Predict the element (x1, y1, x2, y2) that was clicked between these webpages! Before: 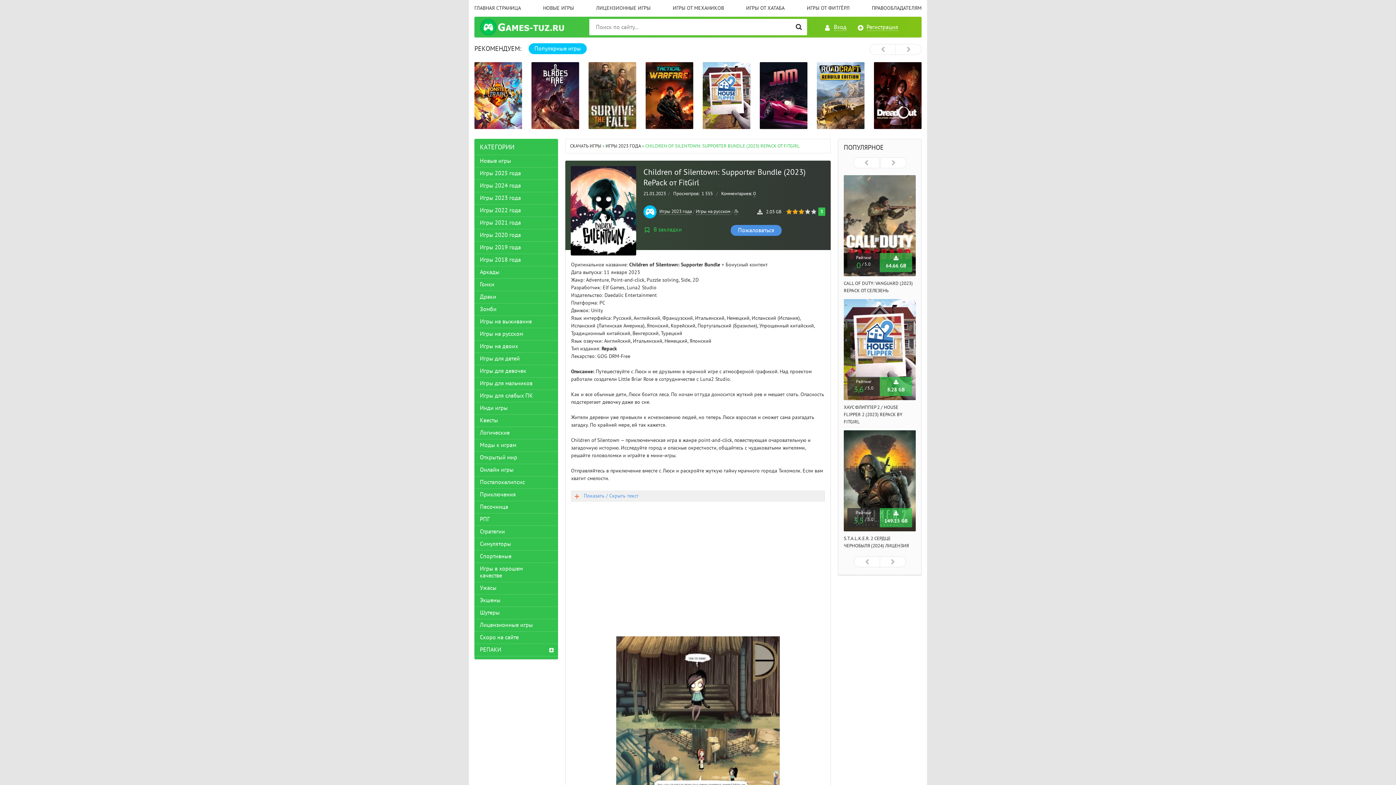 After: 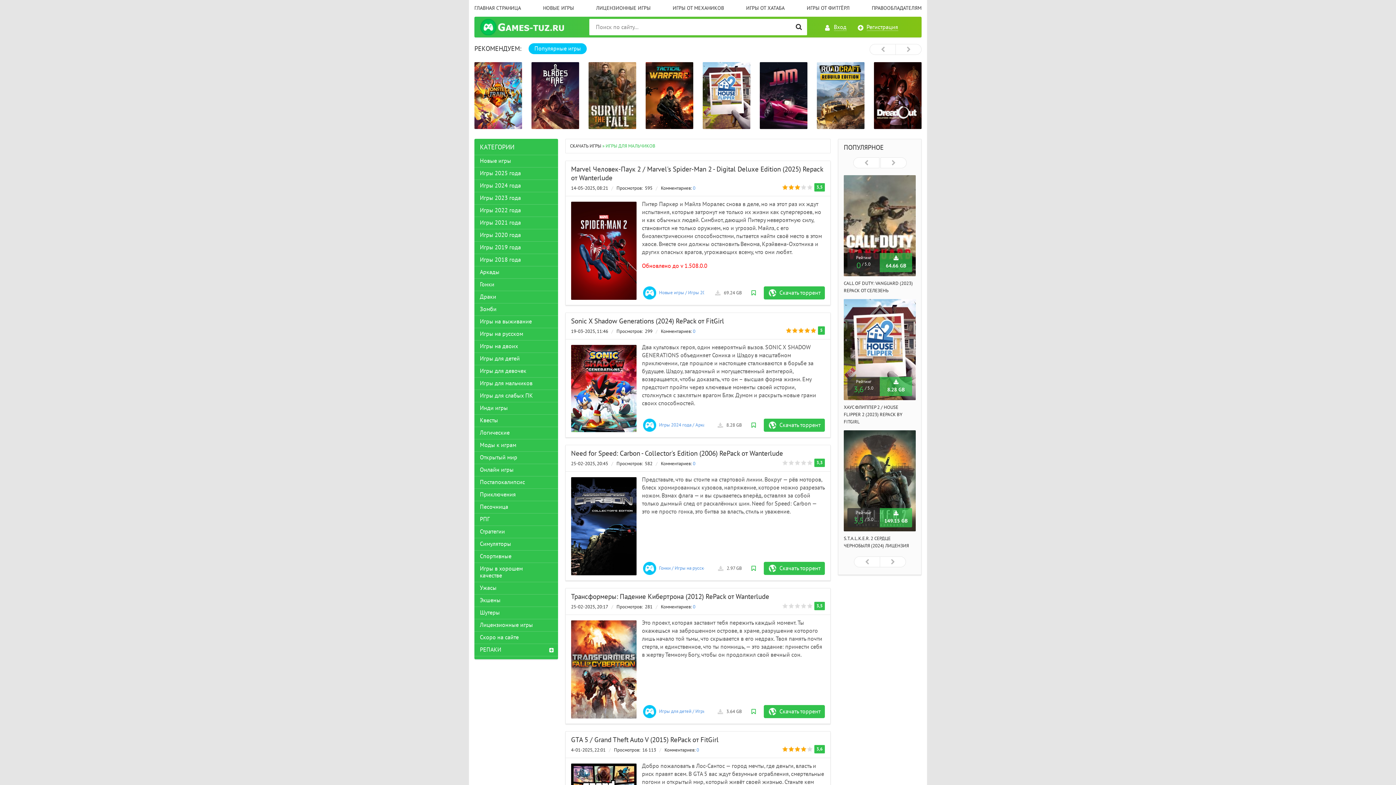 Action: label: Игры для мальчиков bbox: (474, 377, 558, 390)